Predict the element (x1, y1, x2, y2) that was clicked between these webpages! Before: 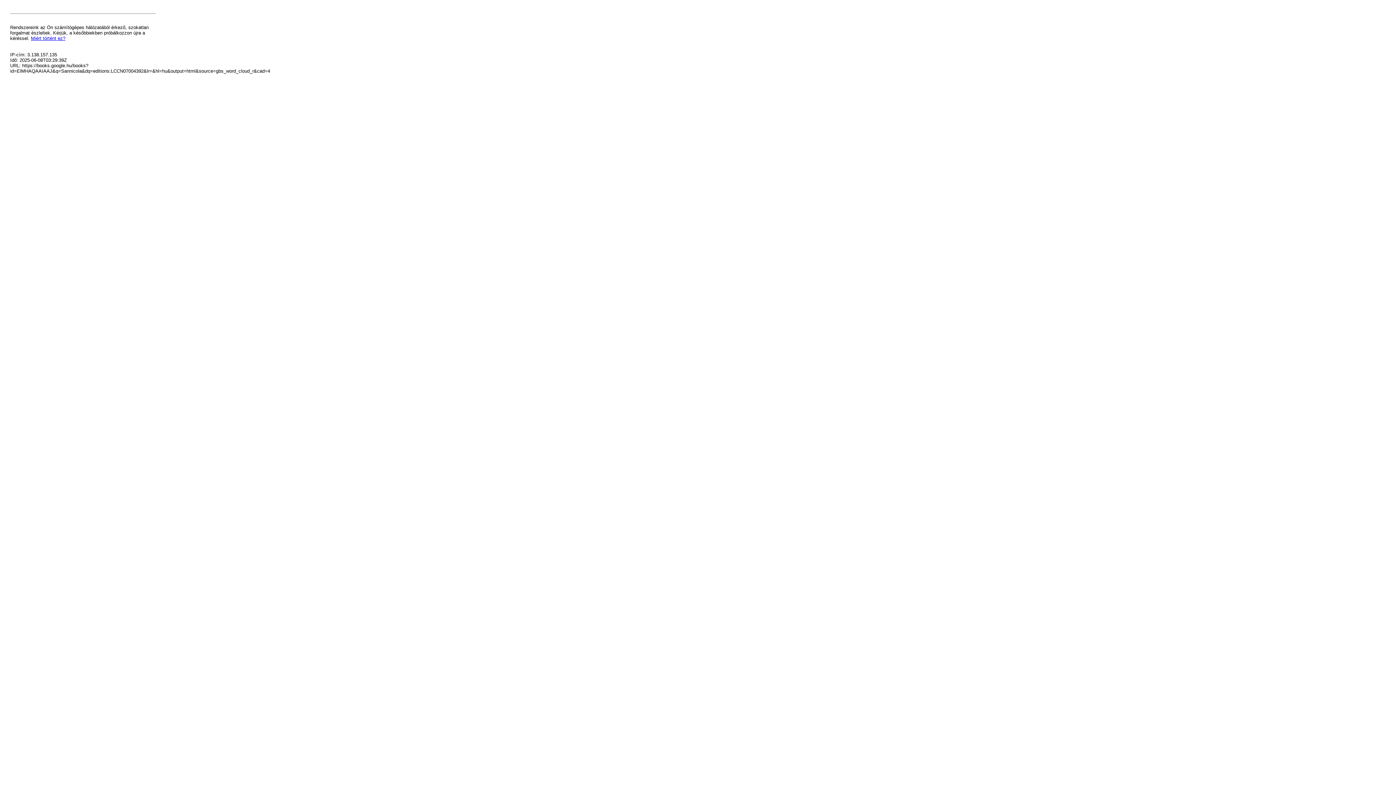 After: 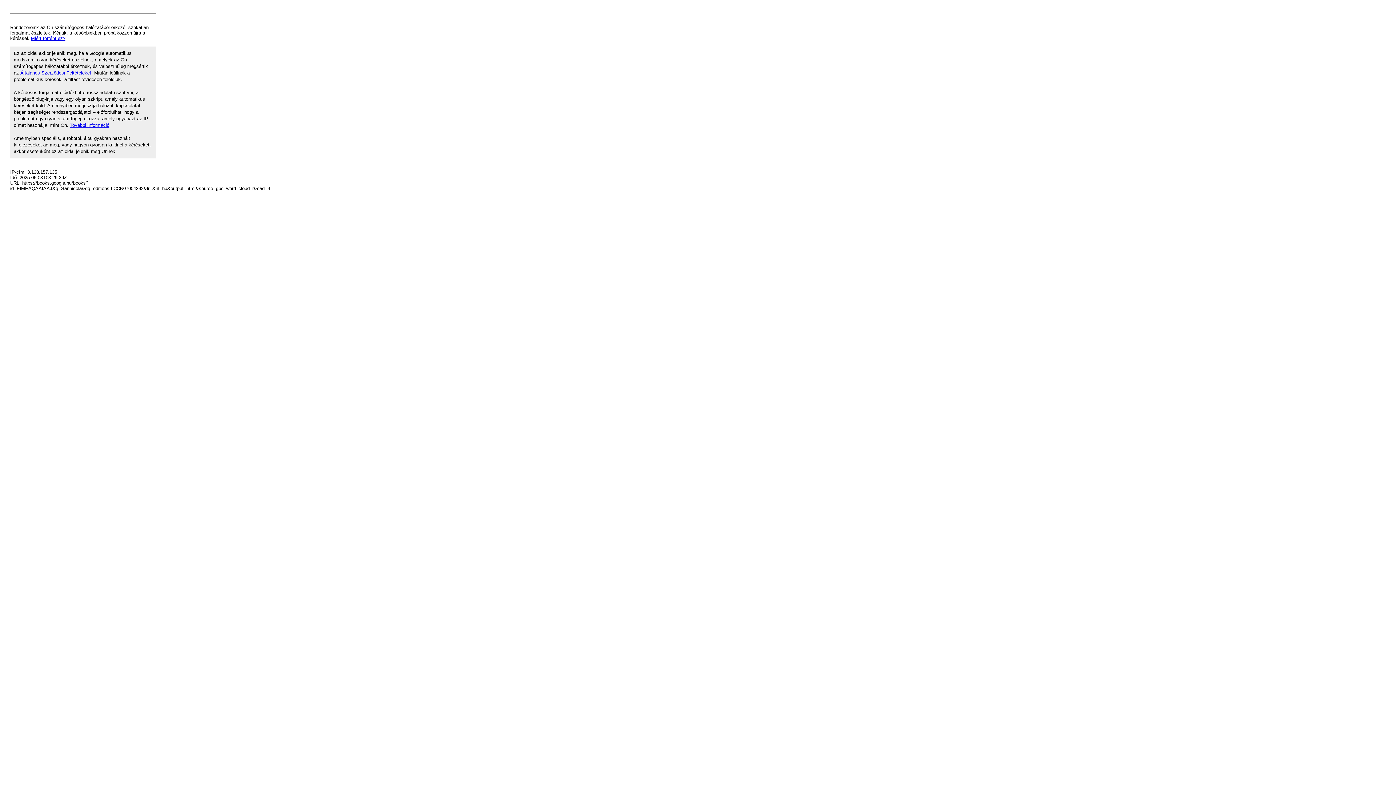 Action: label: Miért történt ez? bbox: (30, 35, 65, 41)